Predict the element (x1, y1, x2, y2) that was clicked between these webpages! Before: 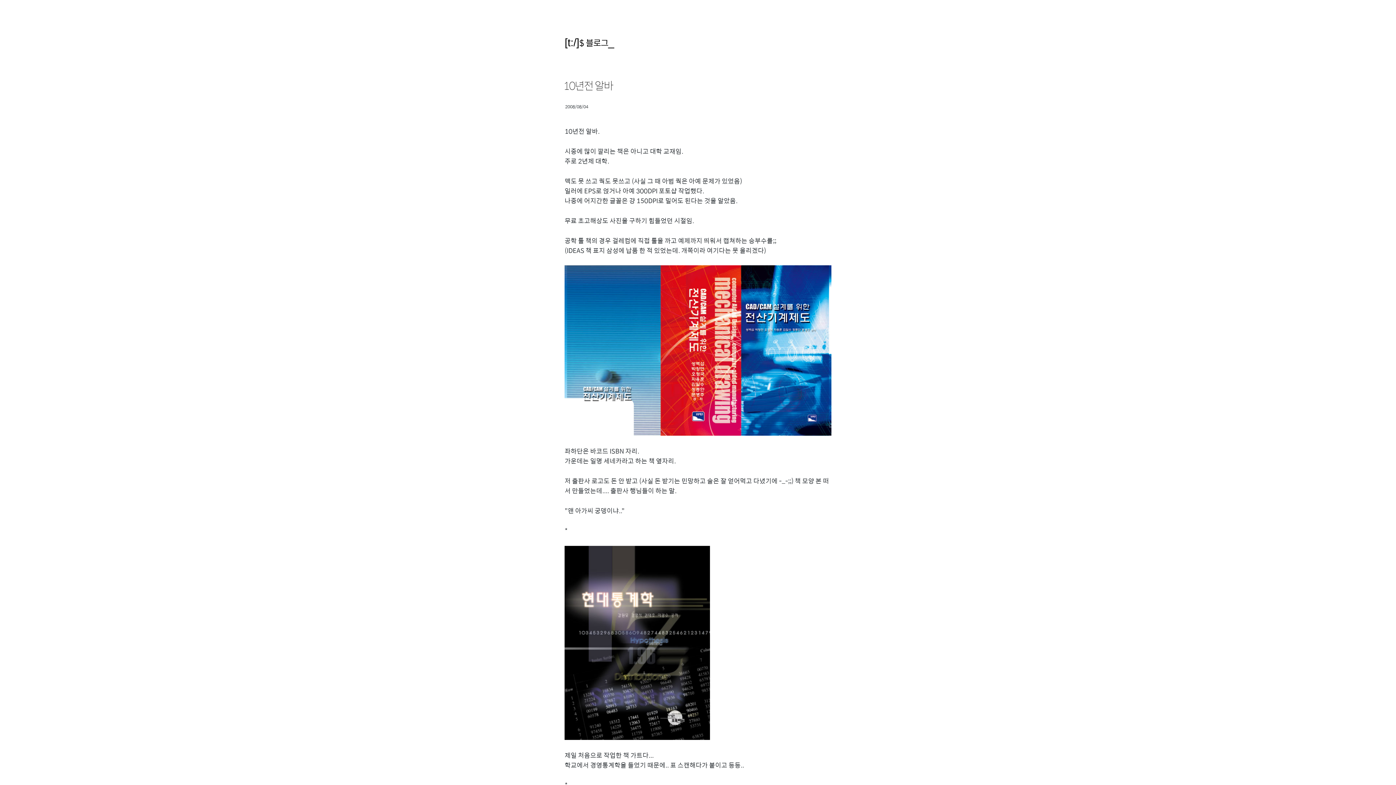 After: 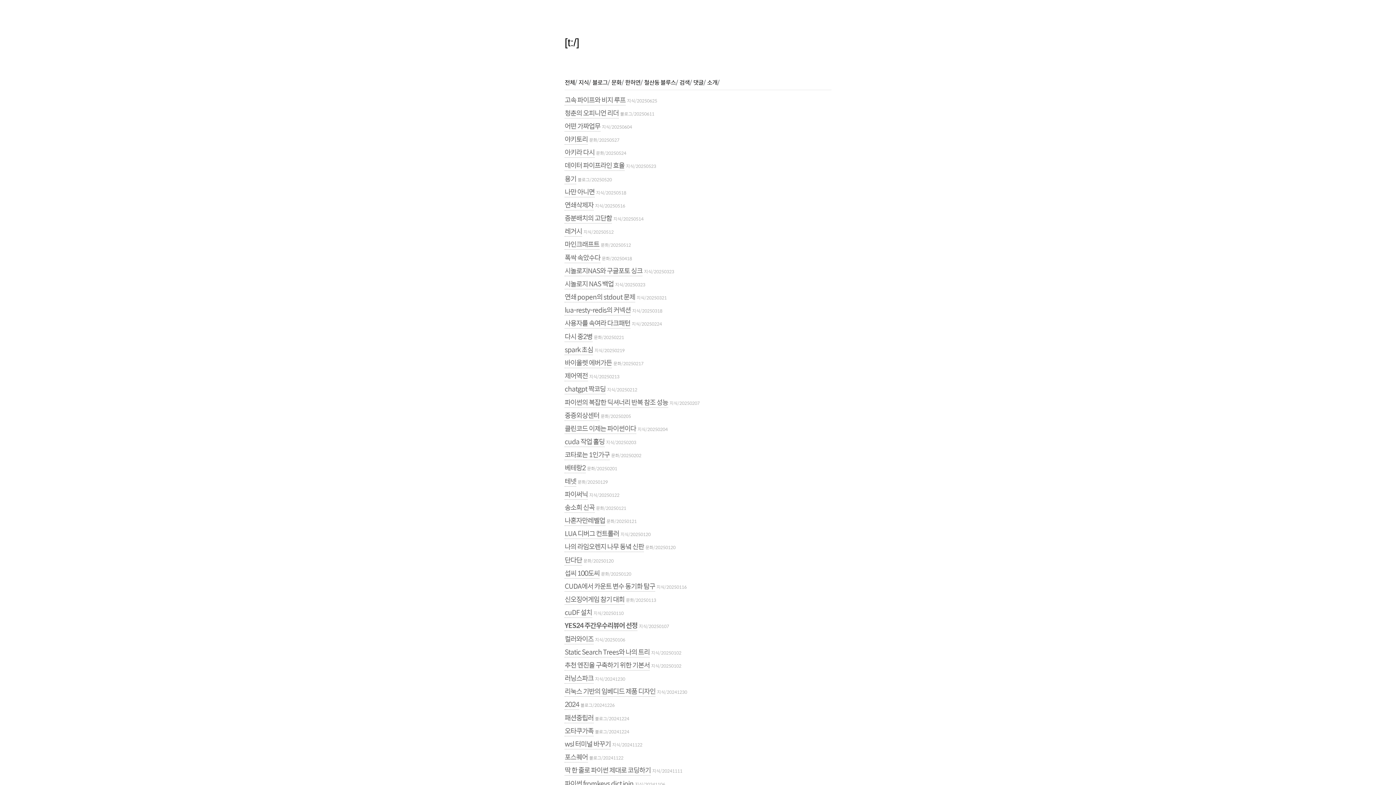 Action: bbox: (564, 36, 579, 48) label: [t:/]